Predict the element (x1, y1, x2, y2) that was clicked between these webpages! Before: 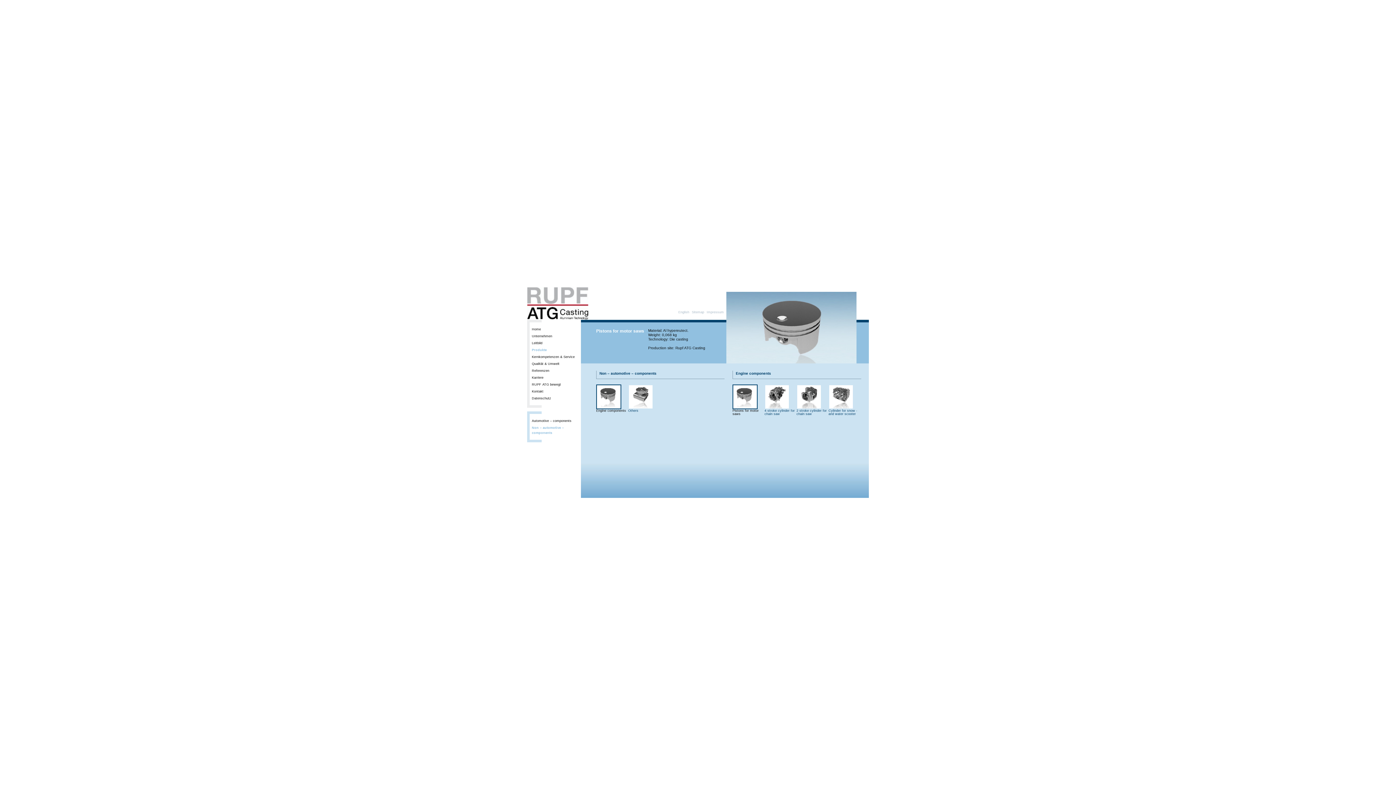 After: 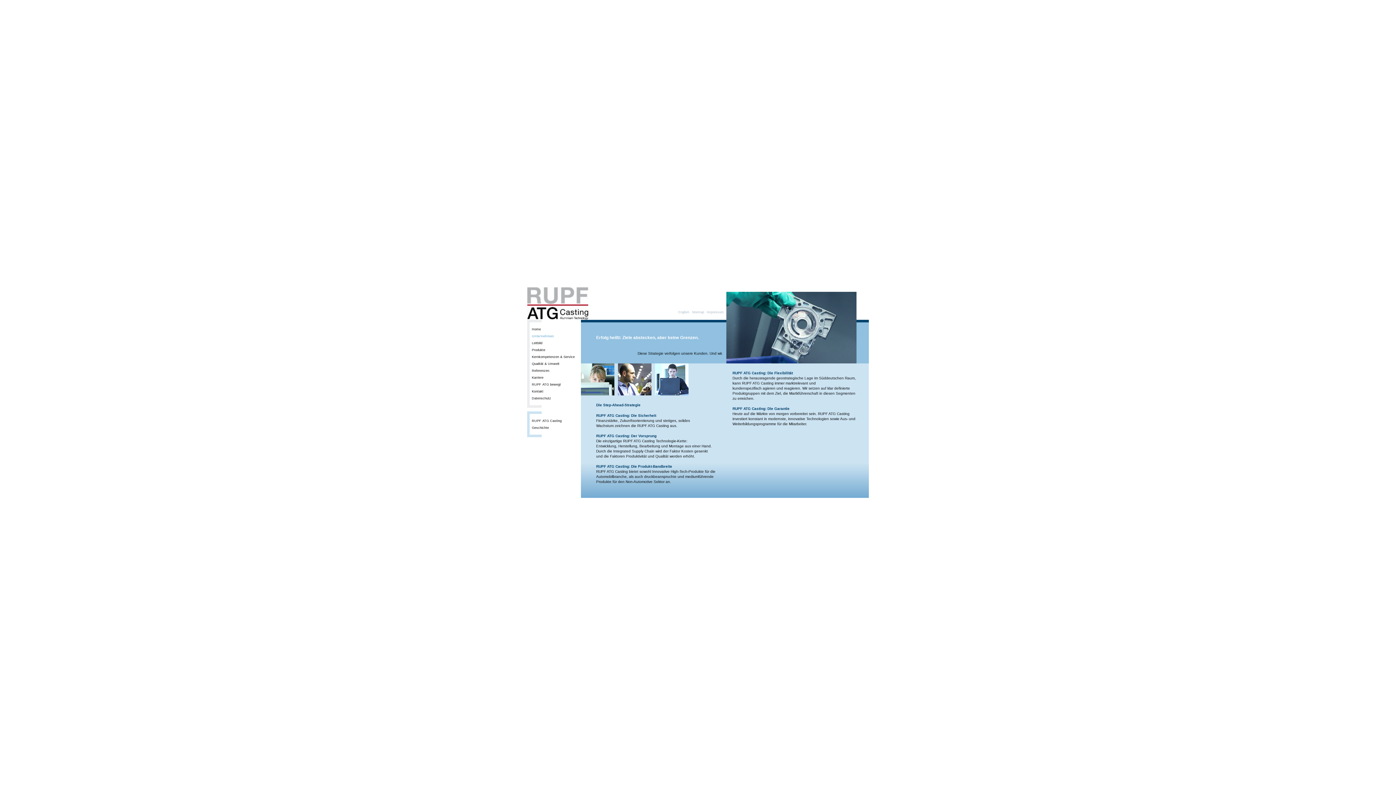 Action: bbox: (532, 334, 552, 338) label: Unternehmen